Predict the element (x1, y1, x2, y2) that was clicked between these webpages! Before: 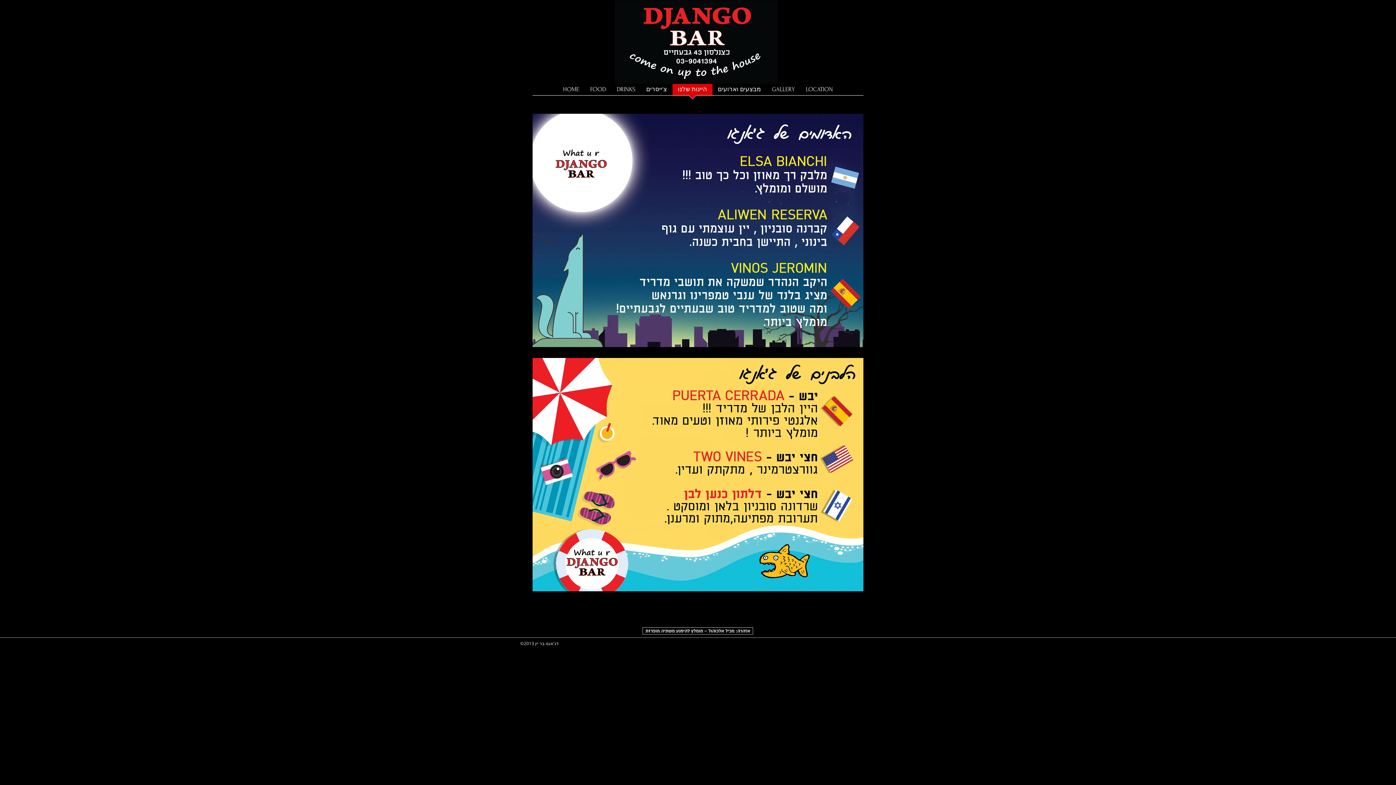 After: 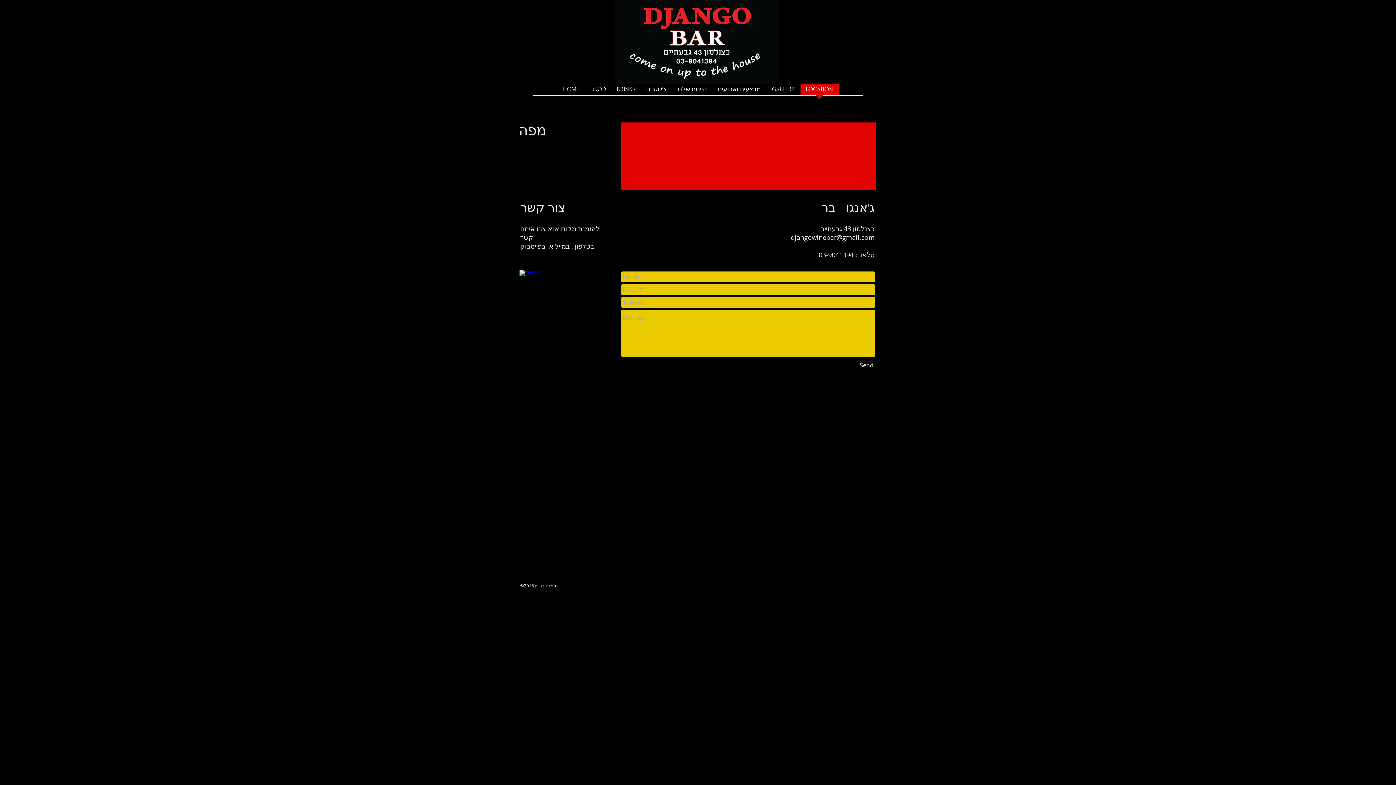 Action: label: LOCATION bbox: (800, 83, 838, 100)